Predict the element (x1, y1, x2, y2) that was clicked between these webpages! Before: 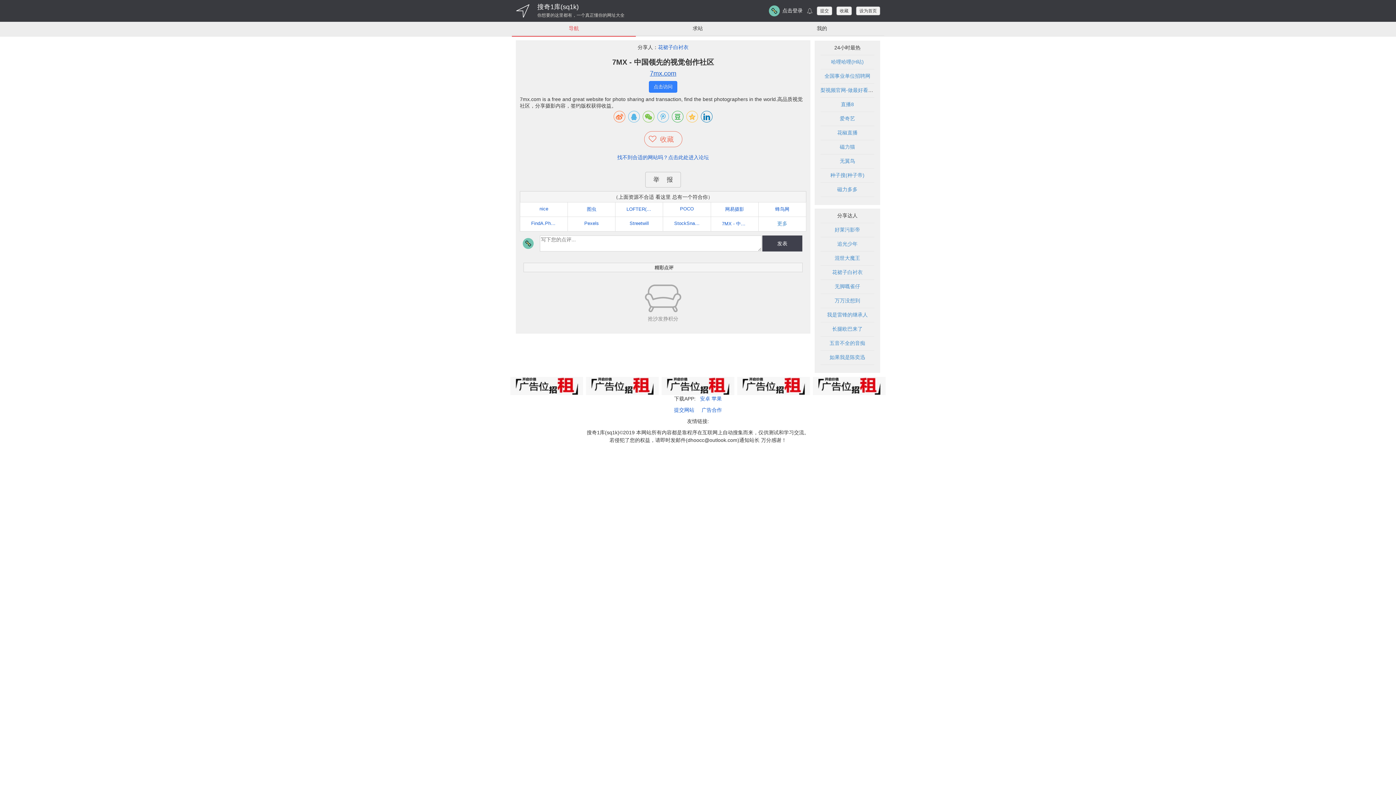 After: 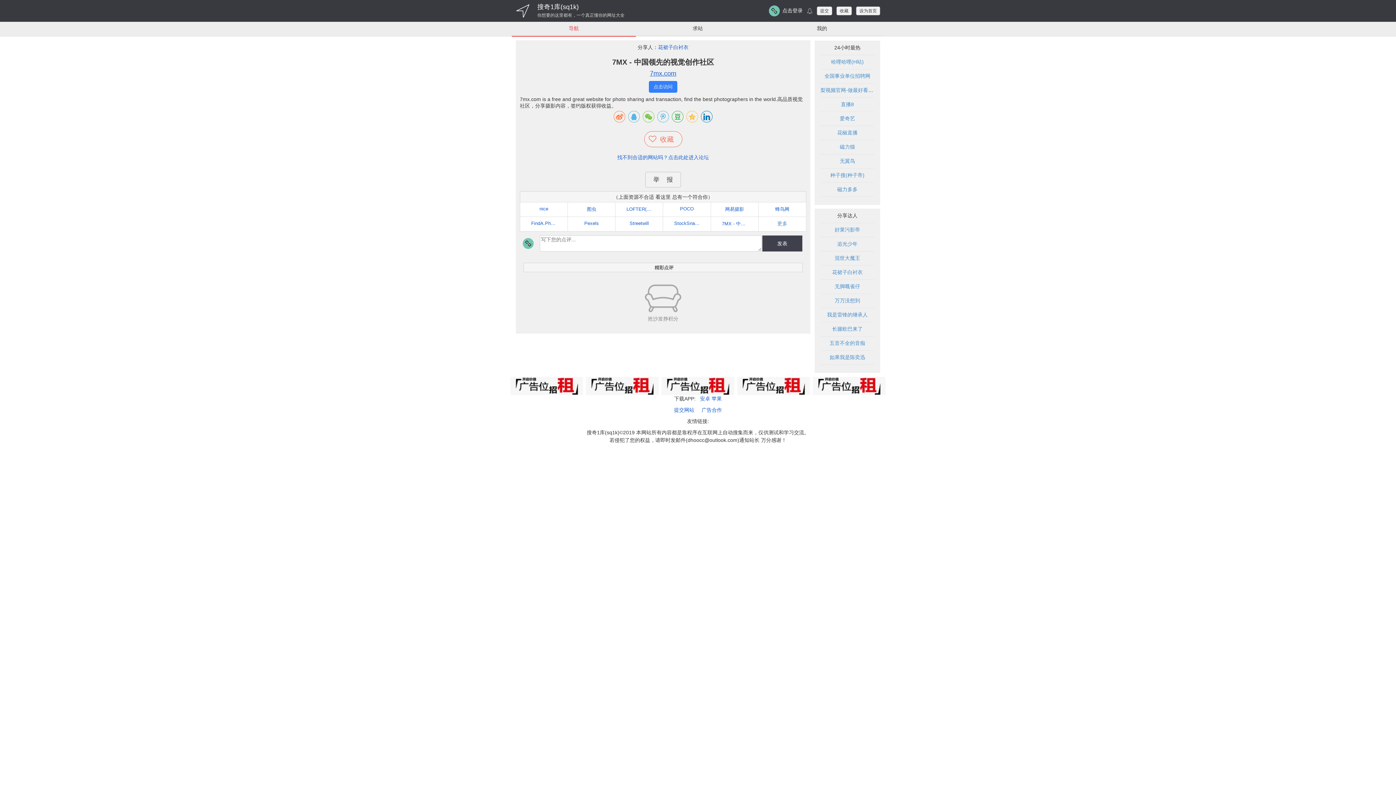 Action: bbox: (829, 354, 865, 360) label: 如果我是陈奕迅